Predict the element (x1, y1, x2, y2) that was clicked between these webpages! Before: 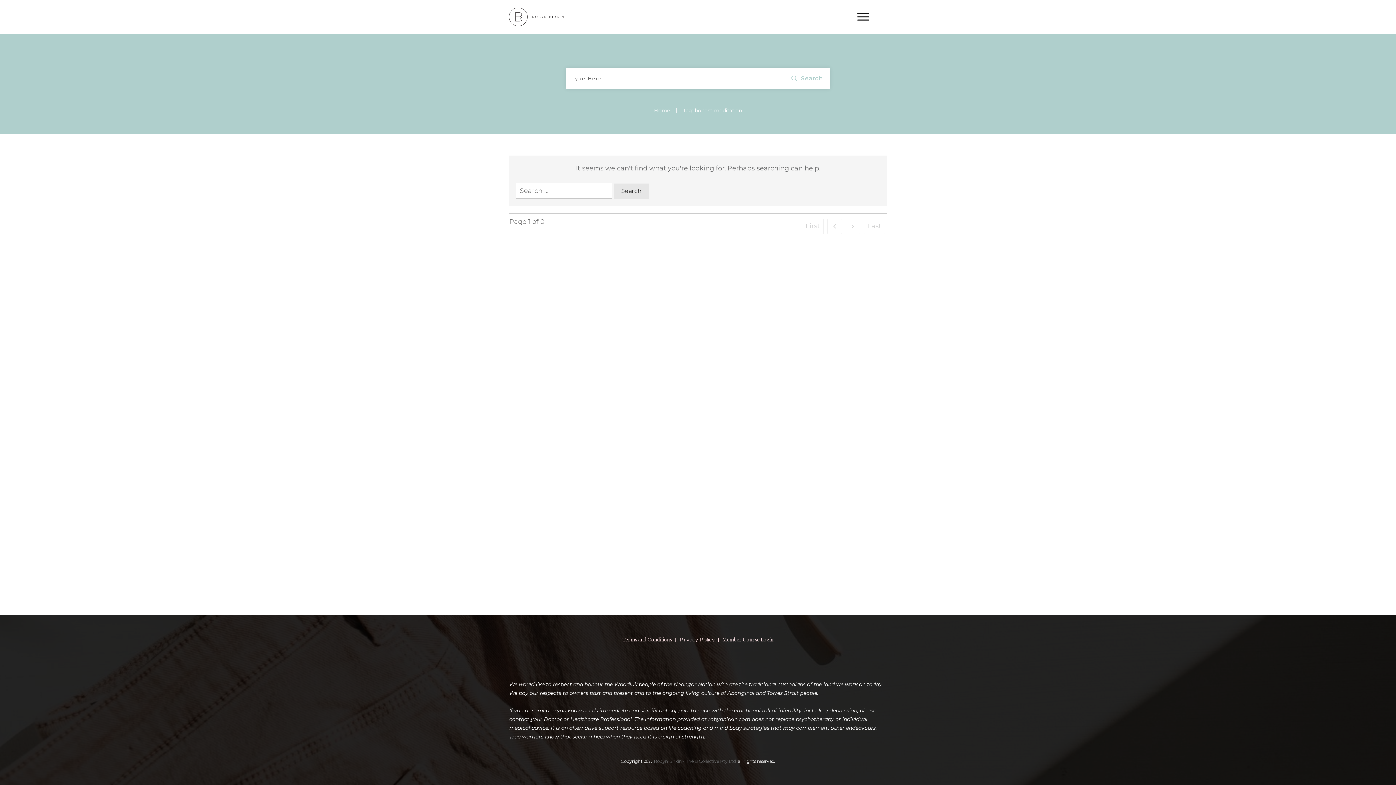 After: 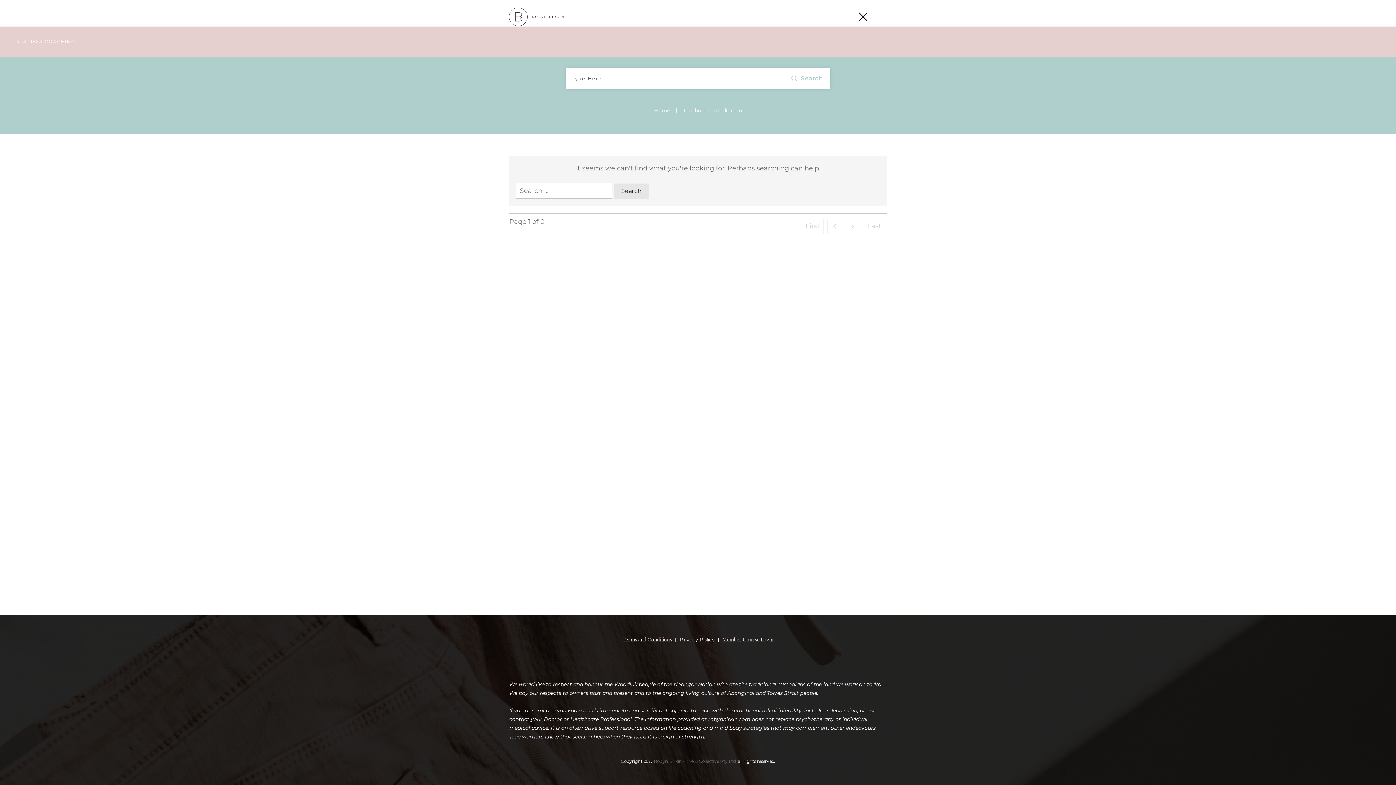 Action: bbox: (832, 7, 894, 26)